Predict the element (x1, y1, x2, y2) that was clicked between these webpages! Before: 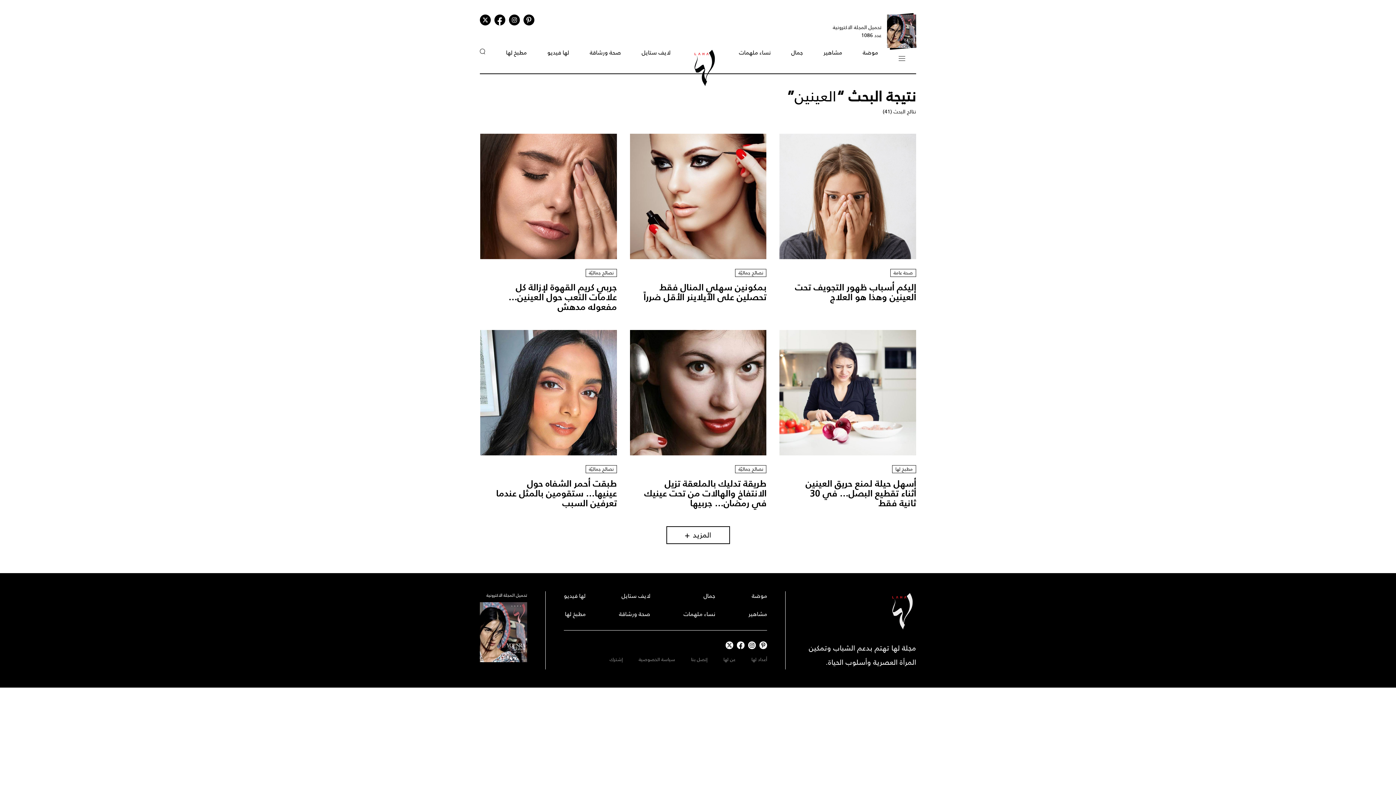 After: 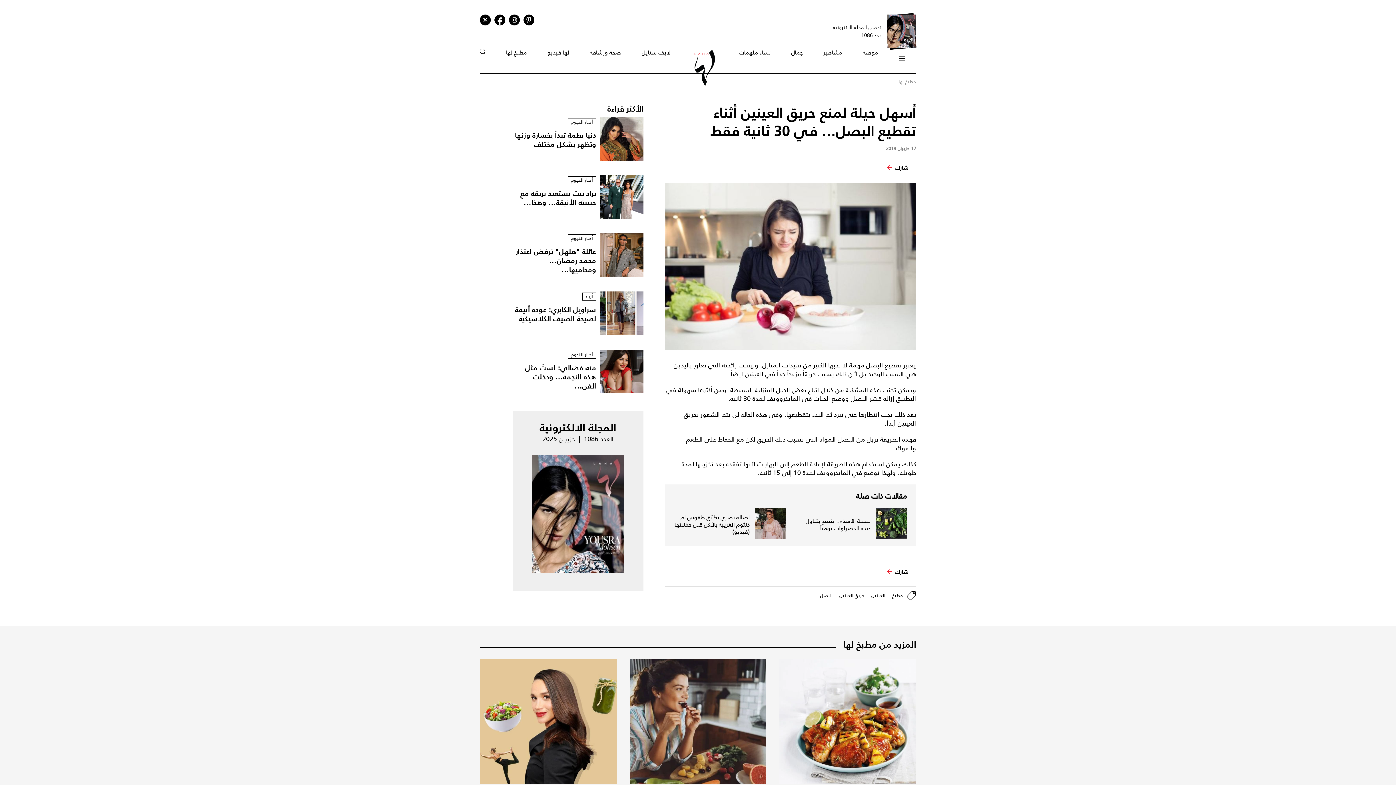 Action: label:  

مطبخ لها

أسهل حيلة لمنع حريق العينين أثناء تقطيع البصل... في 30 ثانية فقط bbox: (779, 377, 916, 555)